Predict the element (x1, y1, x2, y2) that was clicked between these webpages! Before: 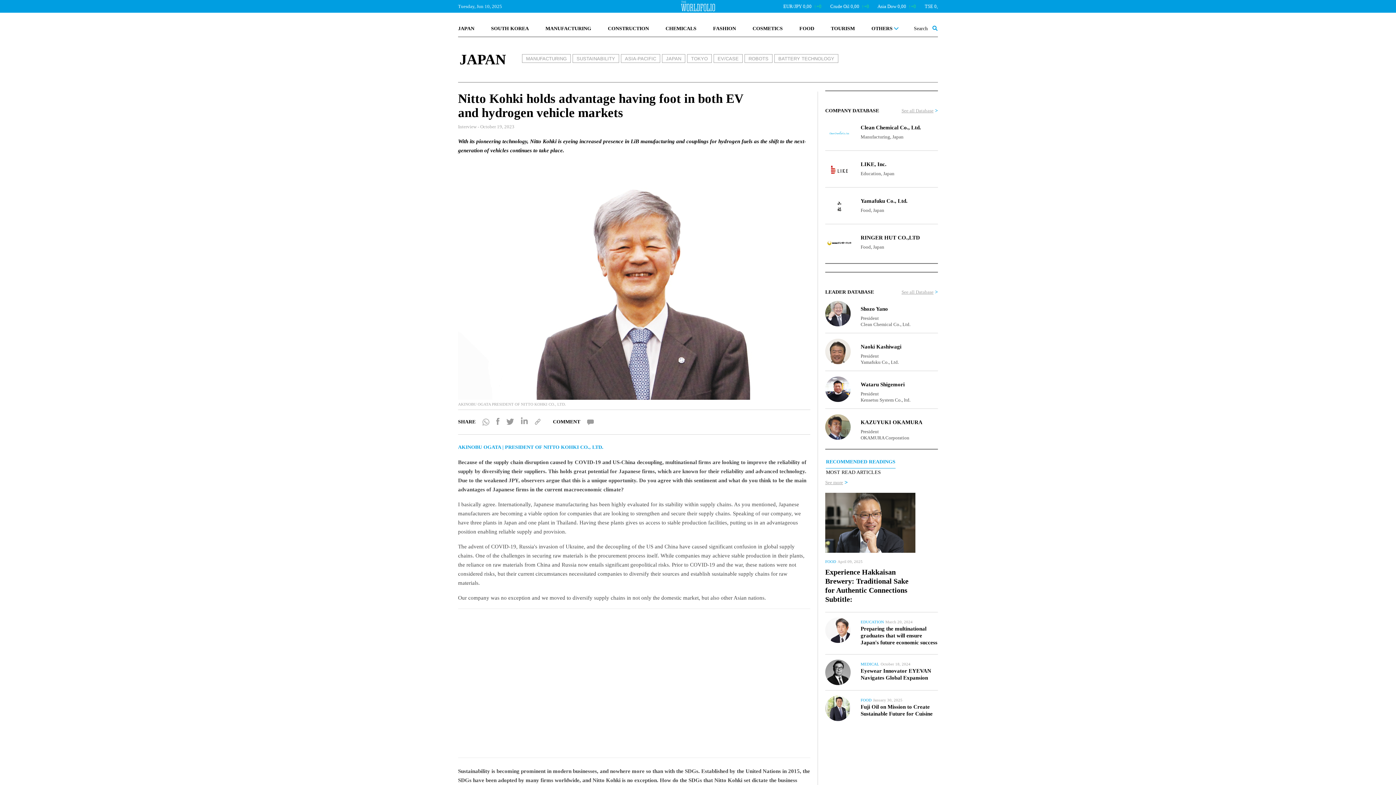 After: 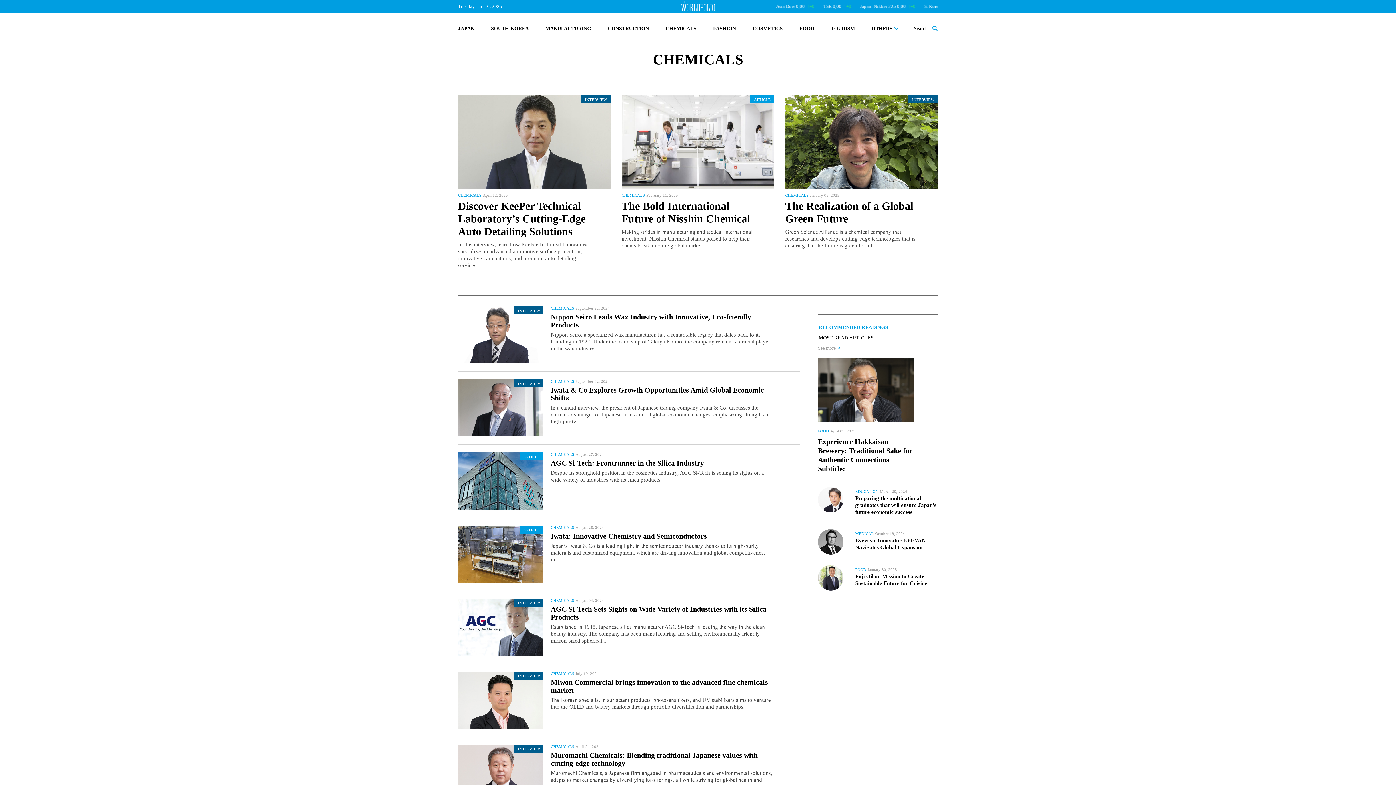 Action: bbox: (659, 21, 702, 35) label: CHEMICALS